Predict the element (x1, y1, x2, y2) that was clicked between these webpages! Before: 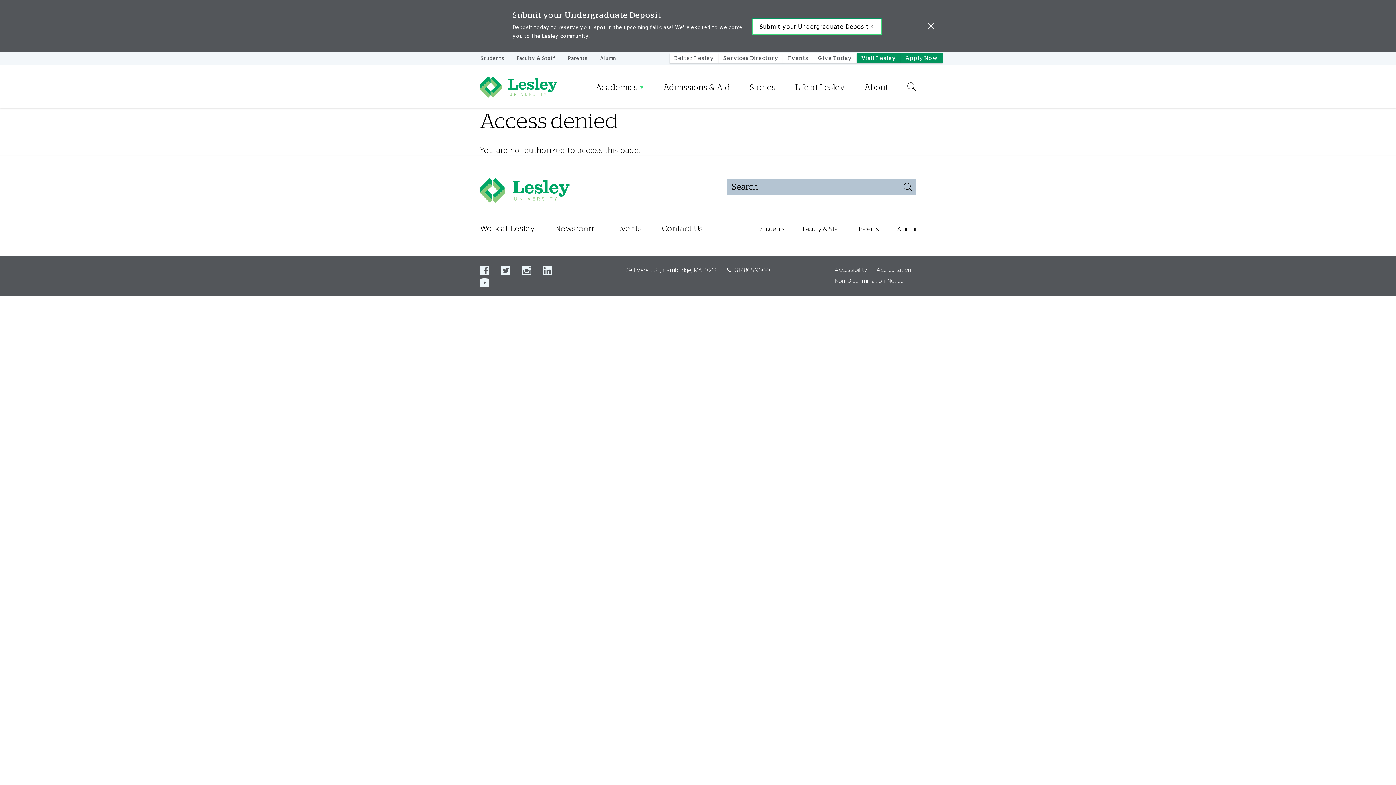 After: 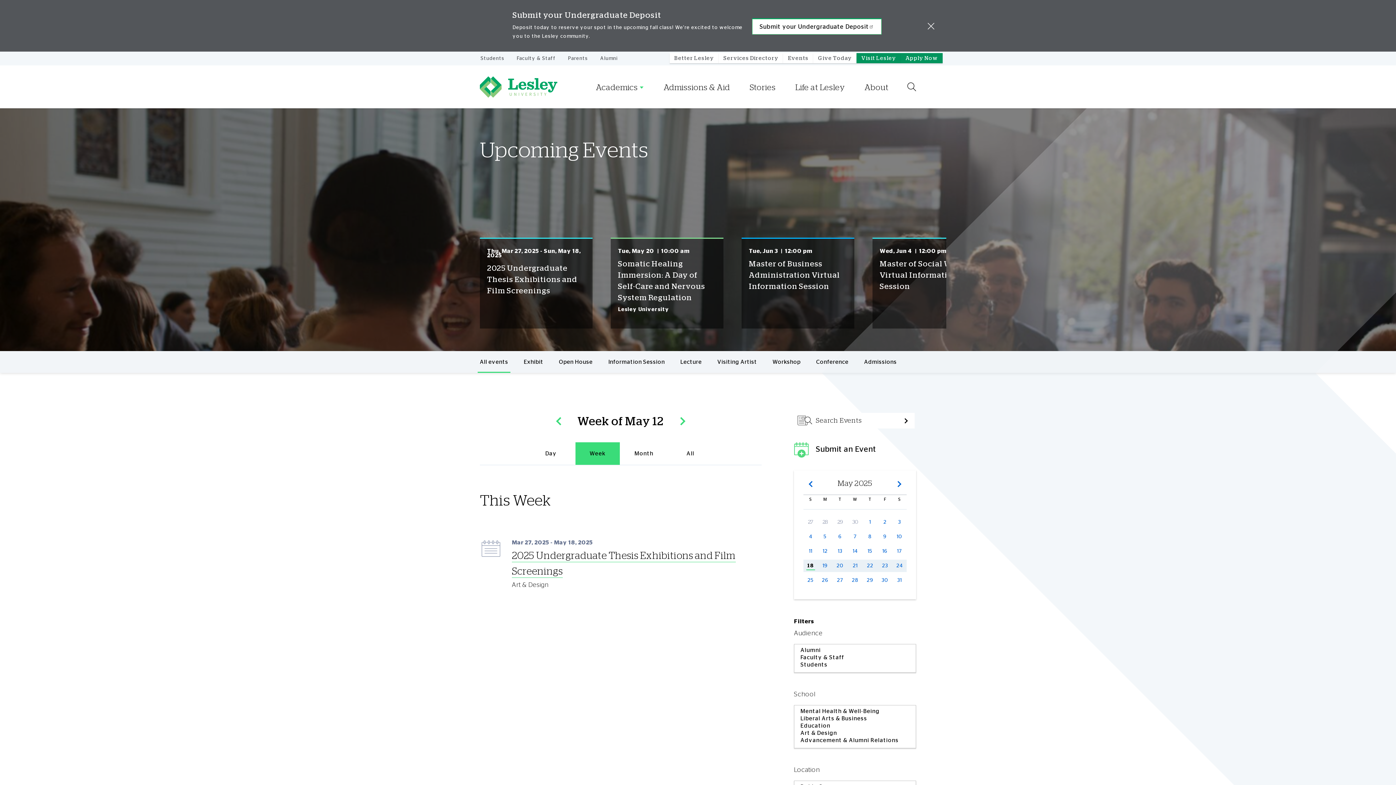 Action: label: Events bbox: (616, 223, 642, 233)